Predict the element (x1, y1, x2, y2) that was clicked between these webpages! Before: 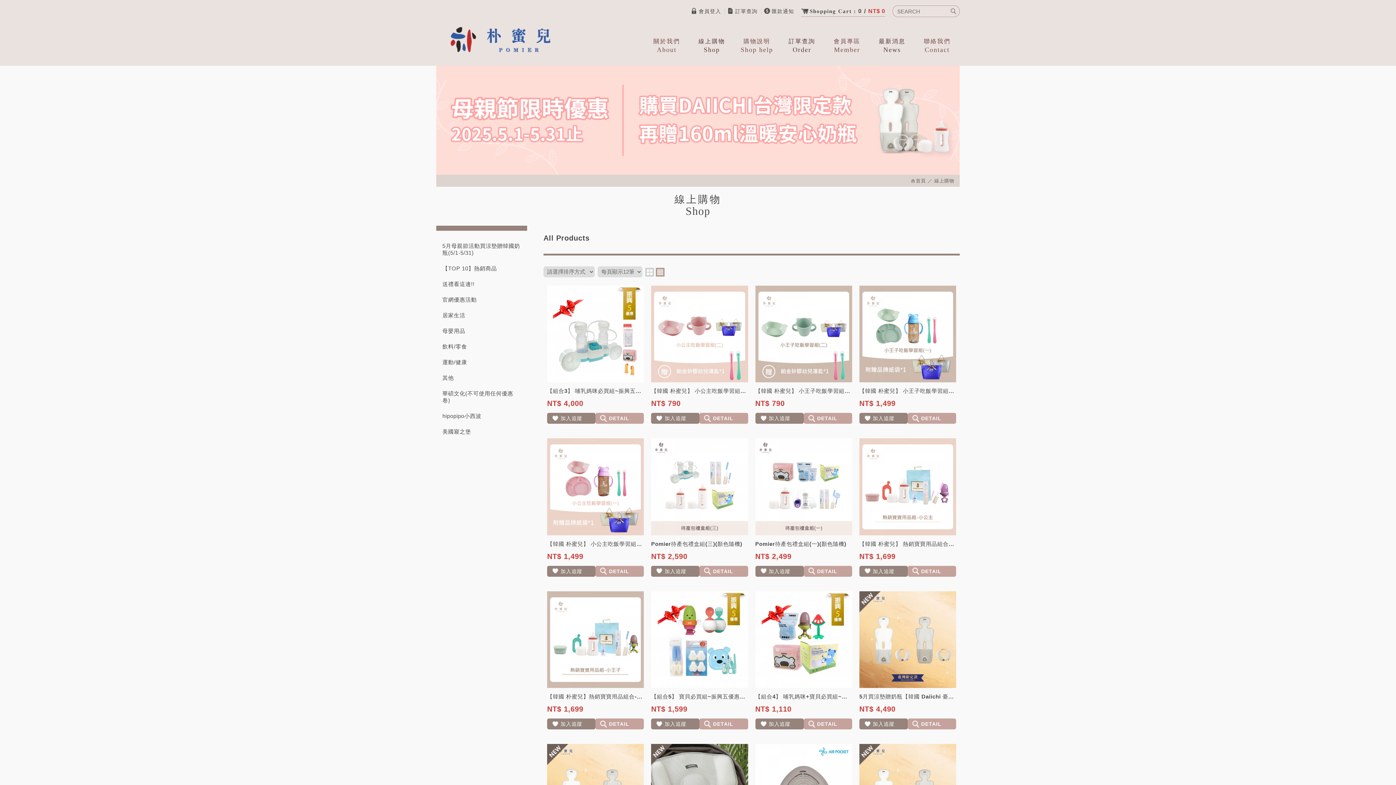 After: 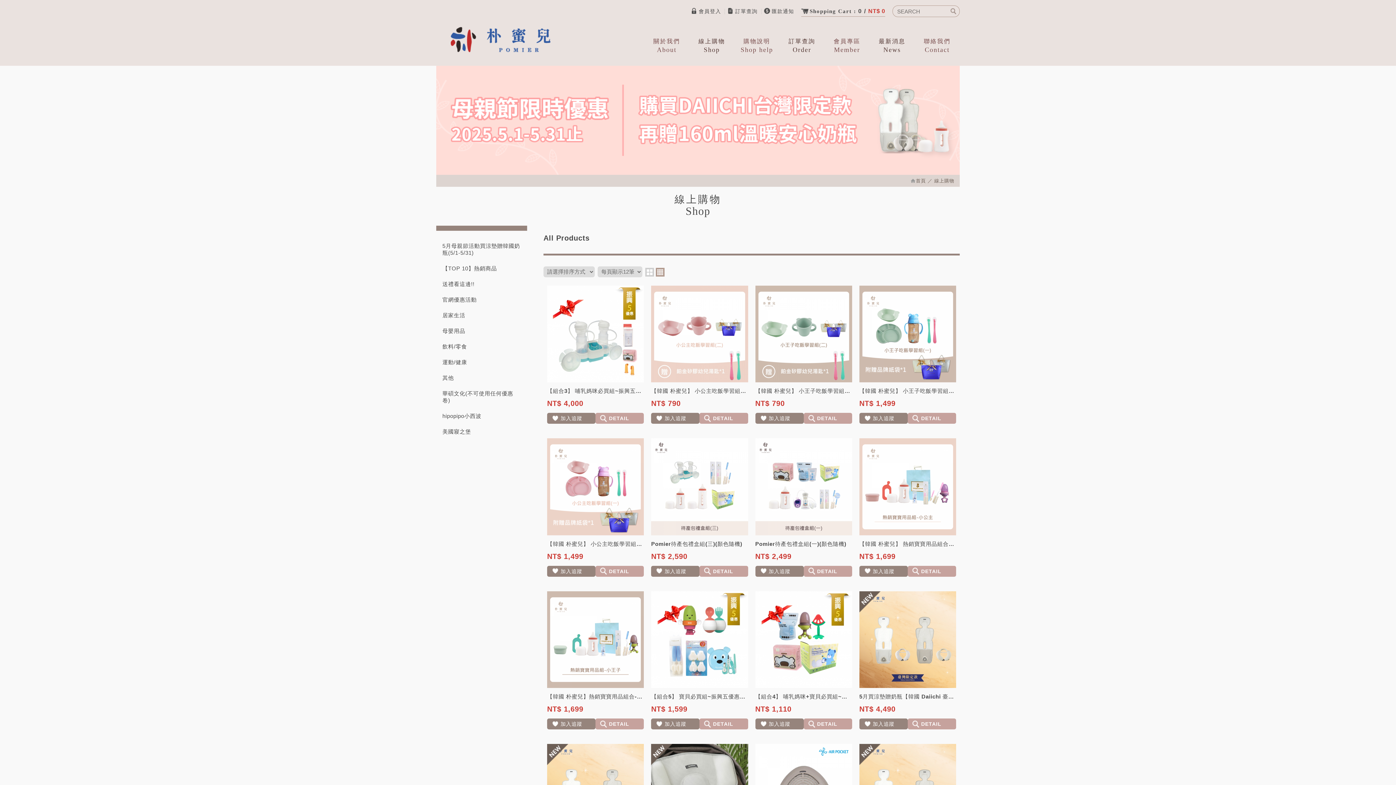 Action: label: four bbox: (655, 268, 664, 276)